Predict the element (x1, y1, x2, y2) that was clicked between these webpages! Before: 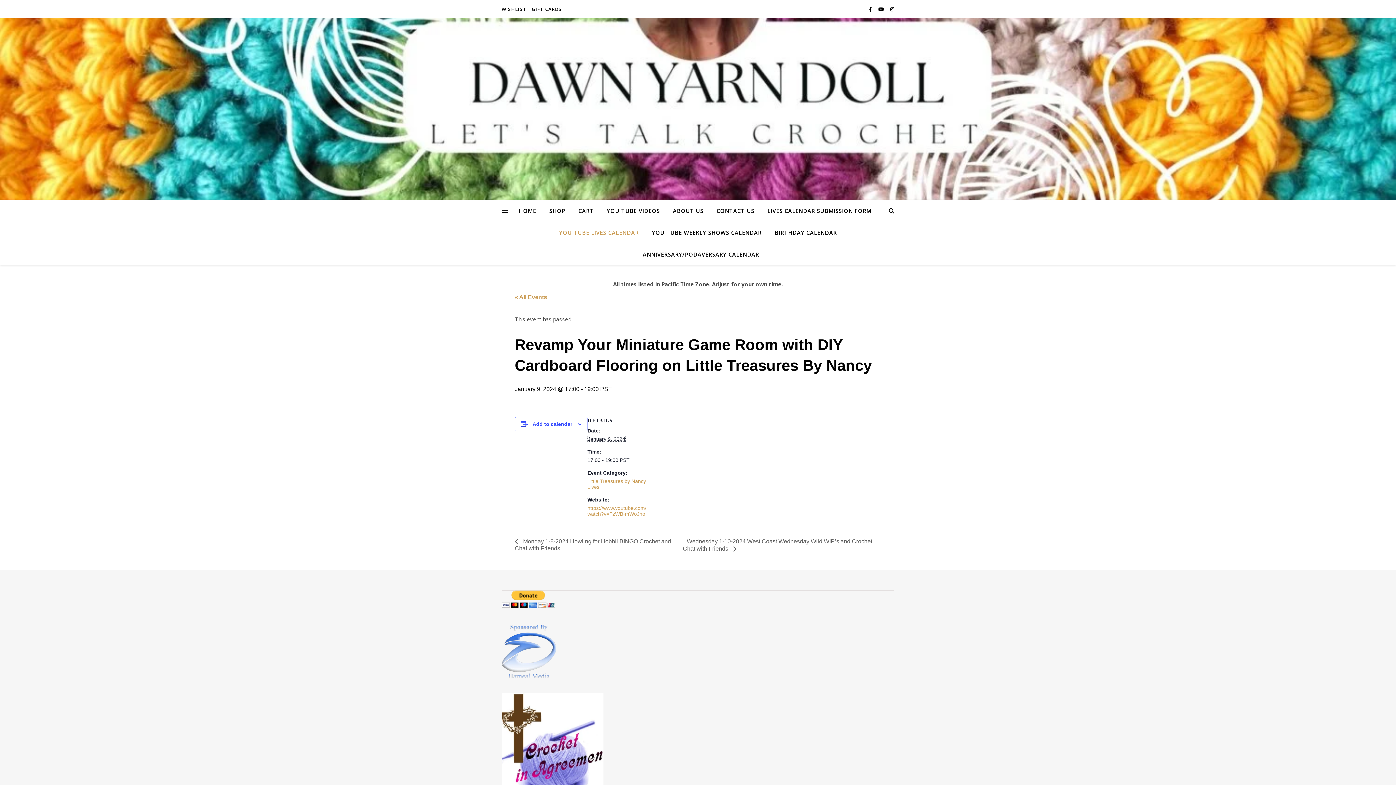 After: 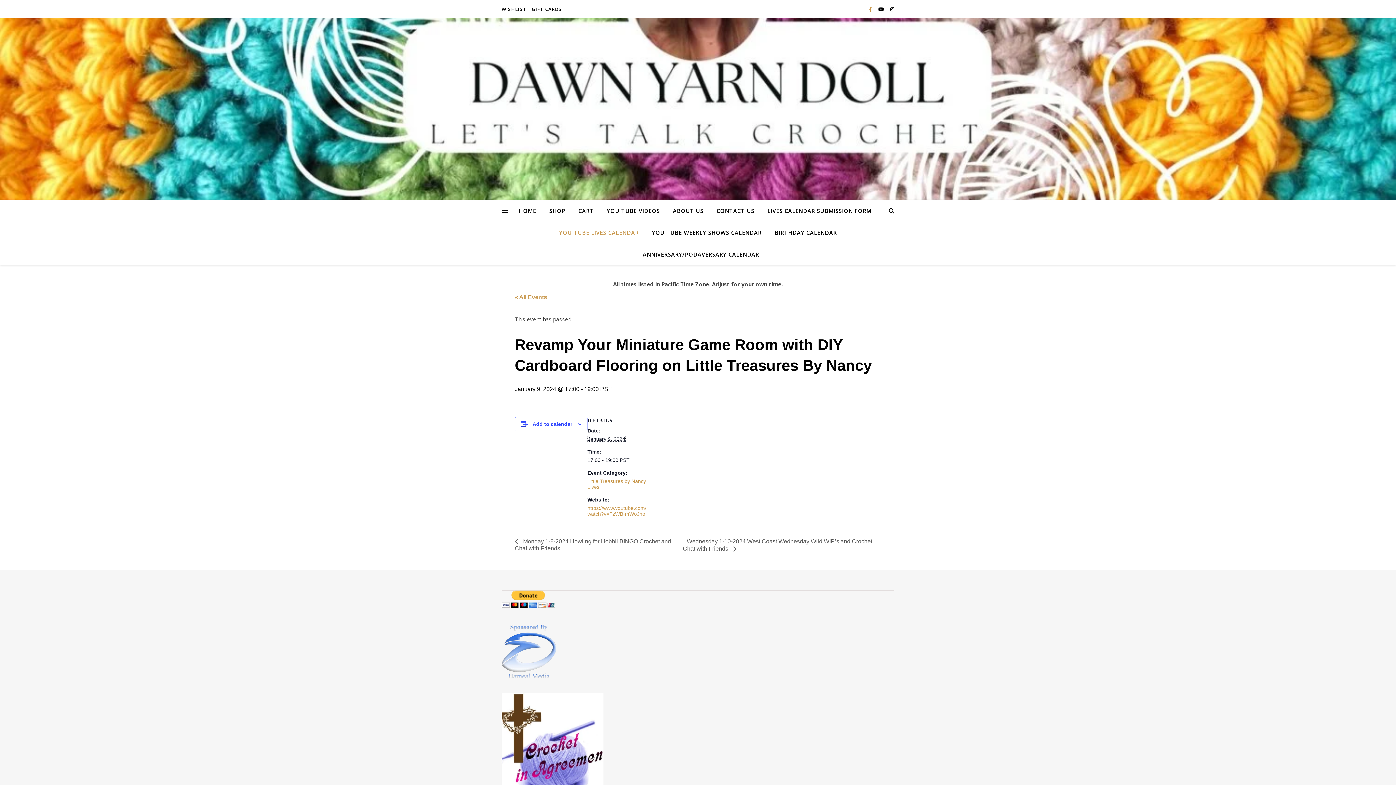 Action: bbox: (869, 5, 873, 12) label: facebook-f